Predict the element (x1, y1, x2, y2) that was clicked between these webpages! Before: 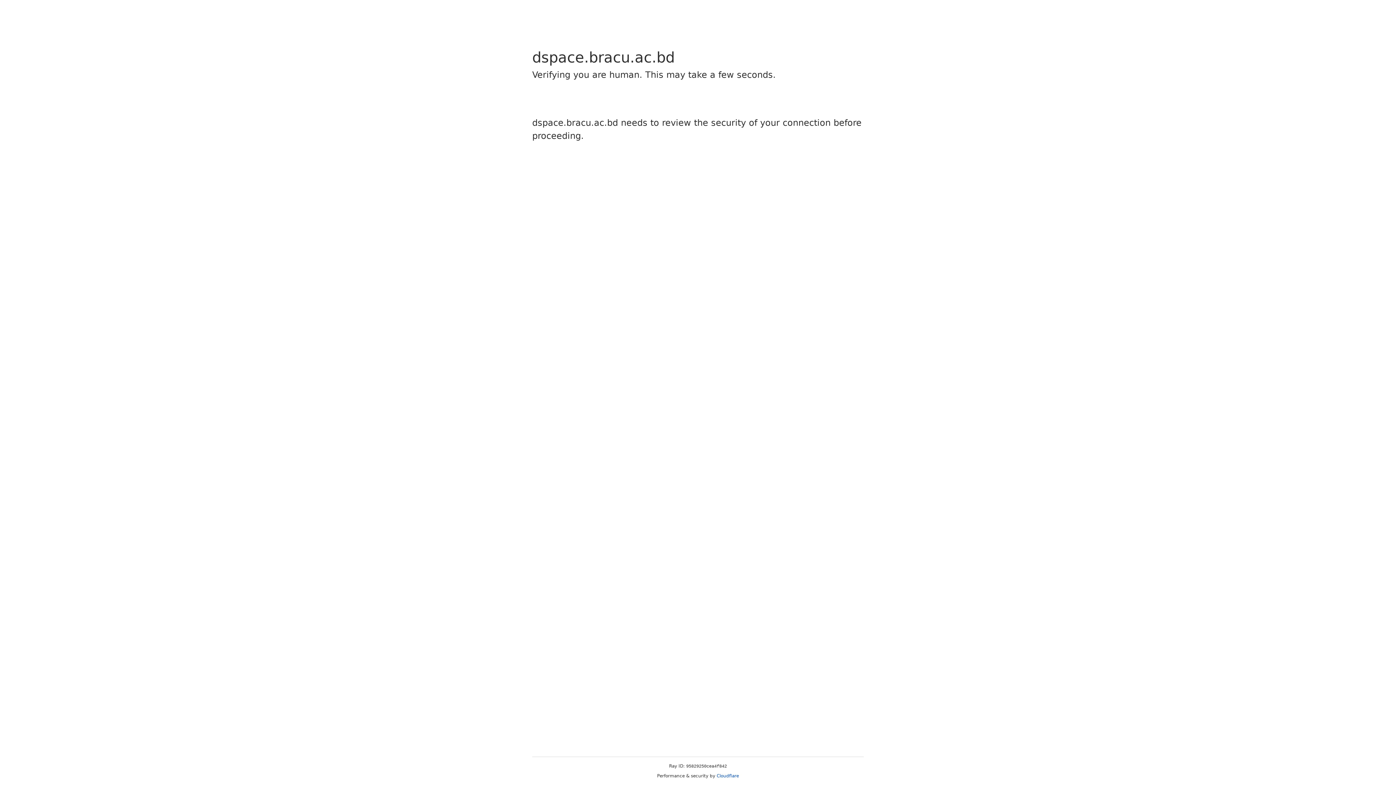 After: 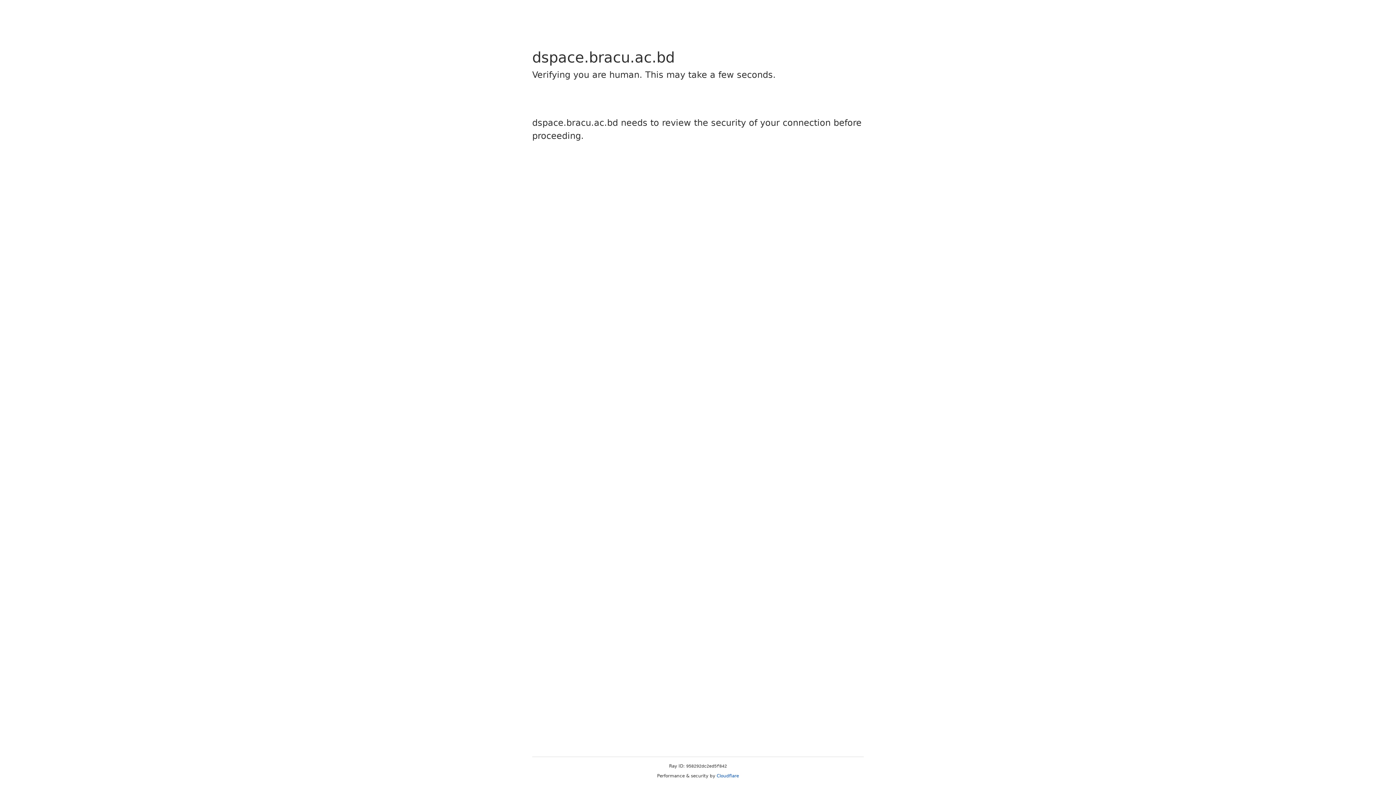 Action: bbox: (716, 773, 739, 778) label: Cloudflare